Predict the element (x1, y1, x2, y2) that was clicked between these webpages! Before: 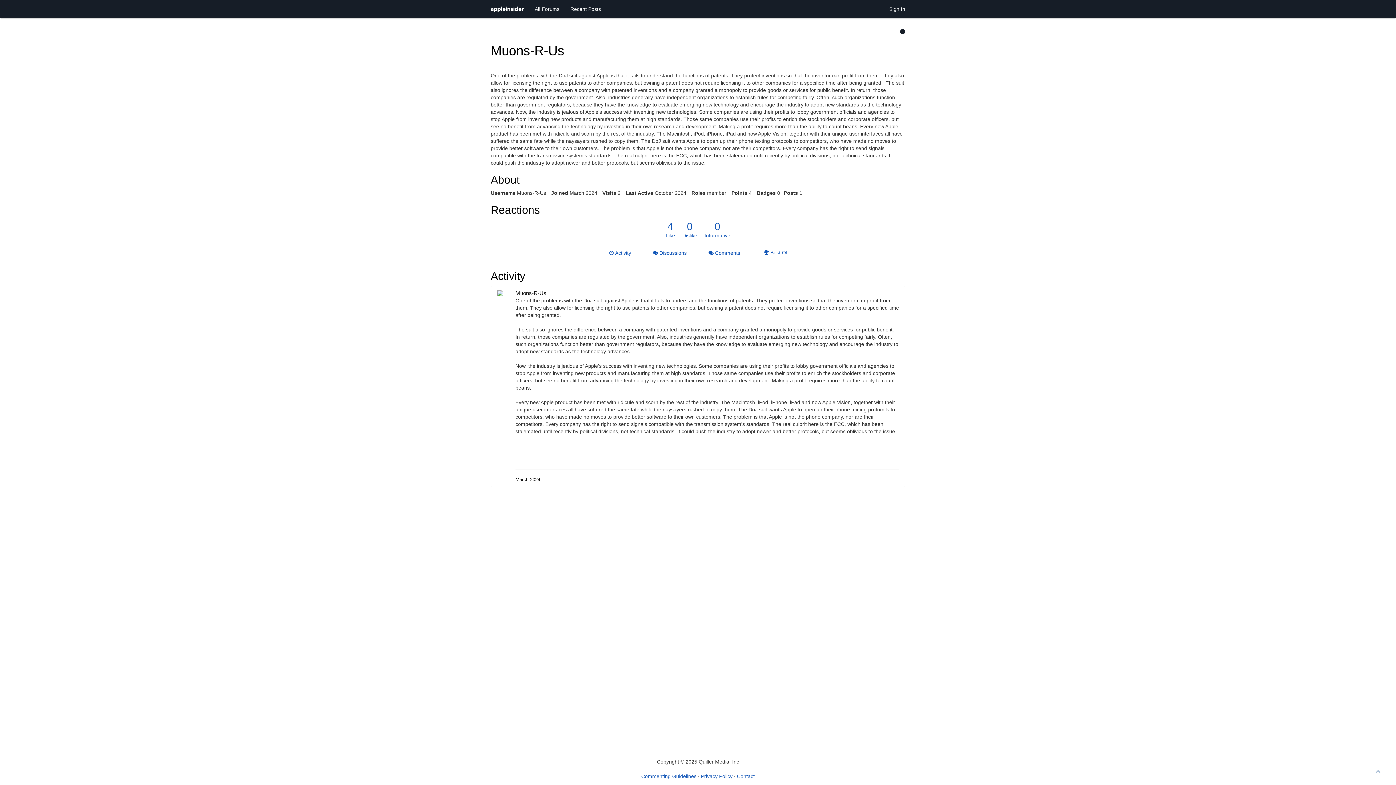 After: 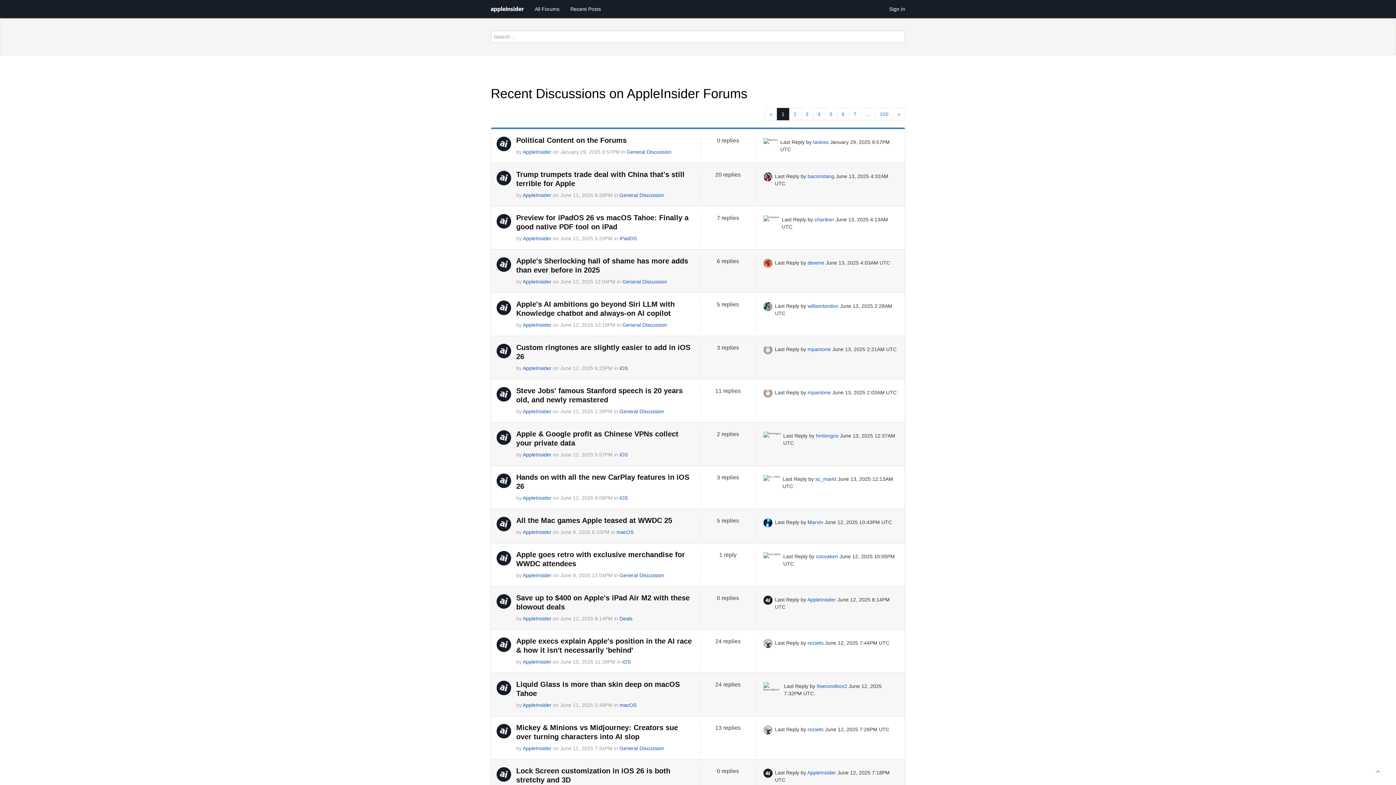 Action: bbox: (565, 0, 606, 18) label: Recent Posts